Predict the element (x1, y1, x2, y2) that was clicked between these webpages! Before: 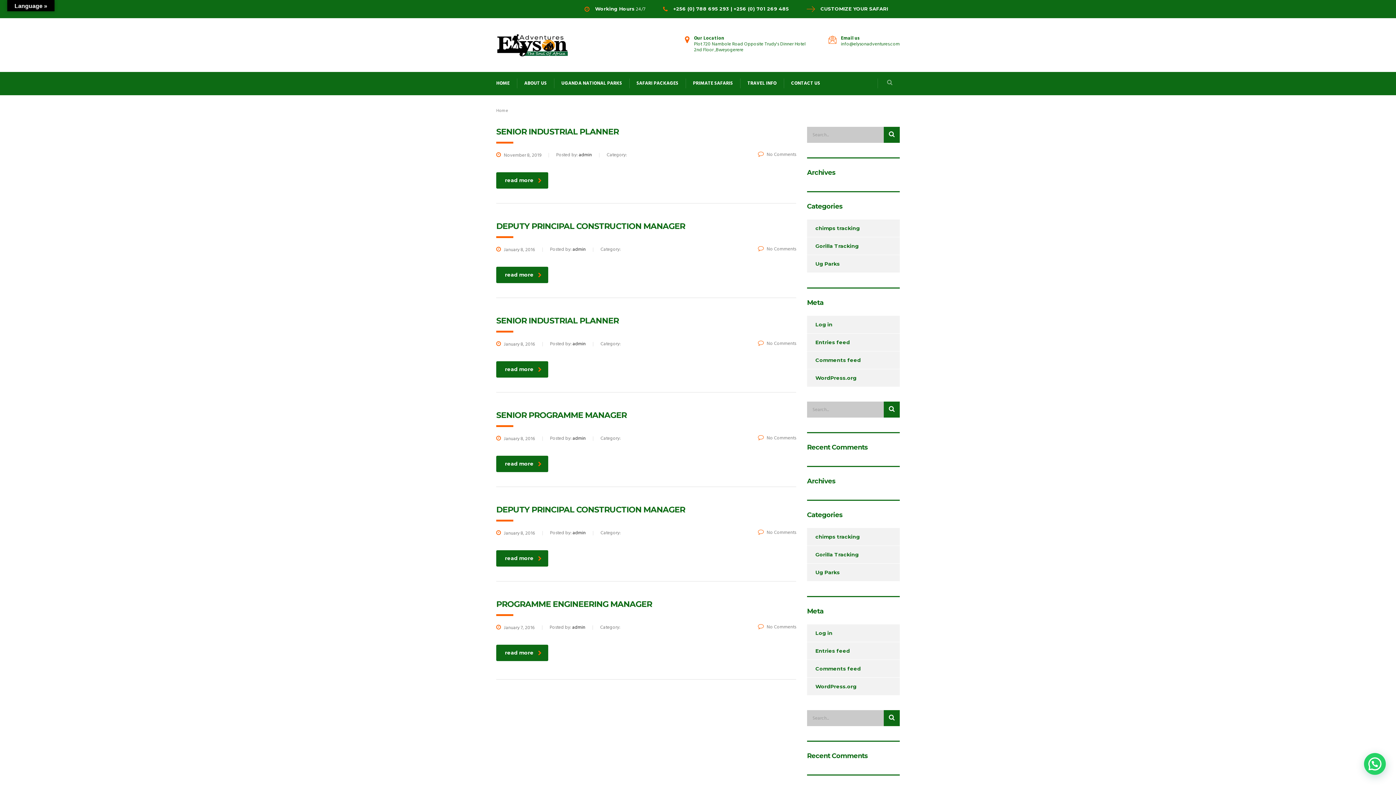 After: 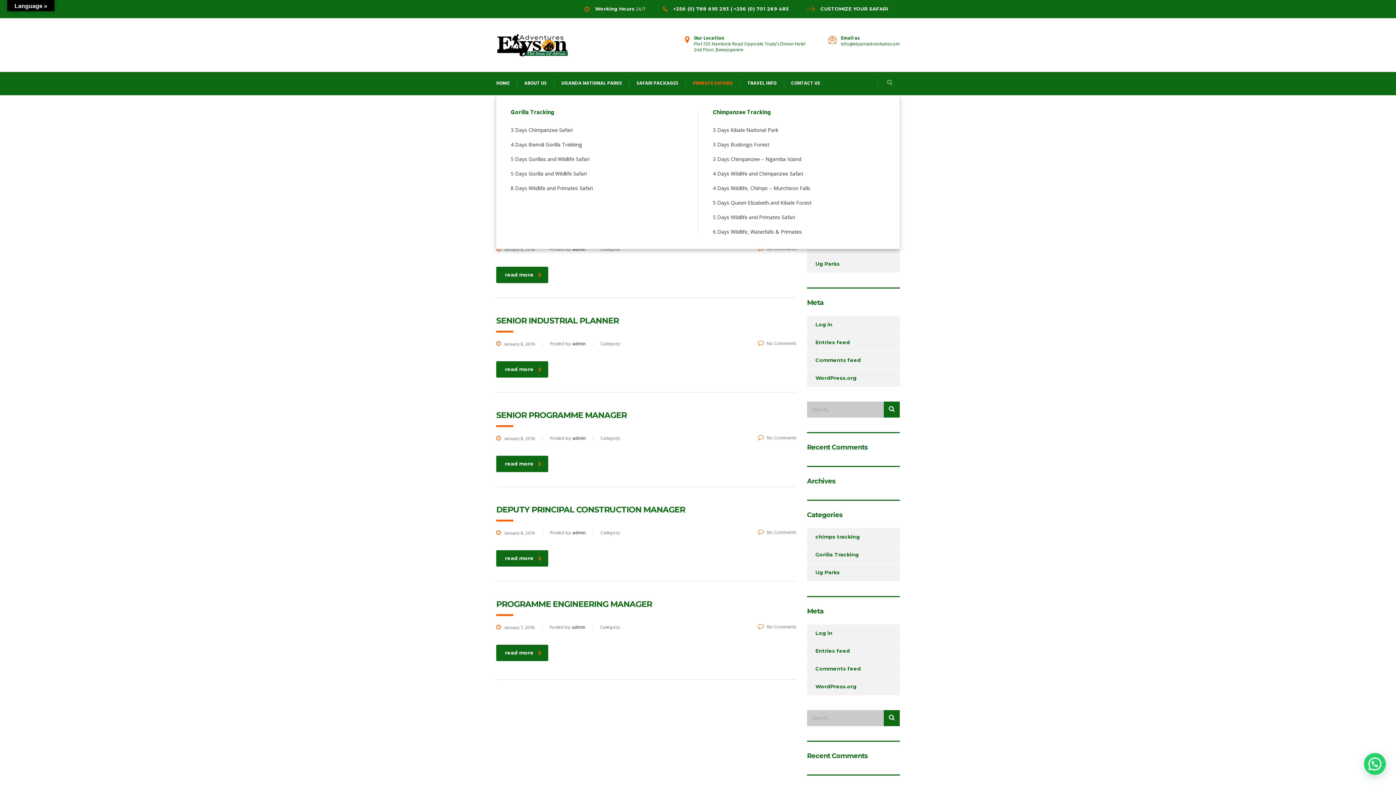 Action: label: PRIMATE SAFARIS bbox: (685, 72, 740, 95)